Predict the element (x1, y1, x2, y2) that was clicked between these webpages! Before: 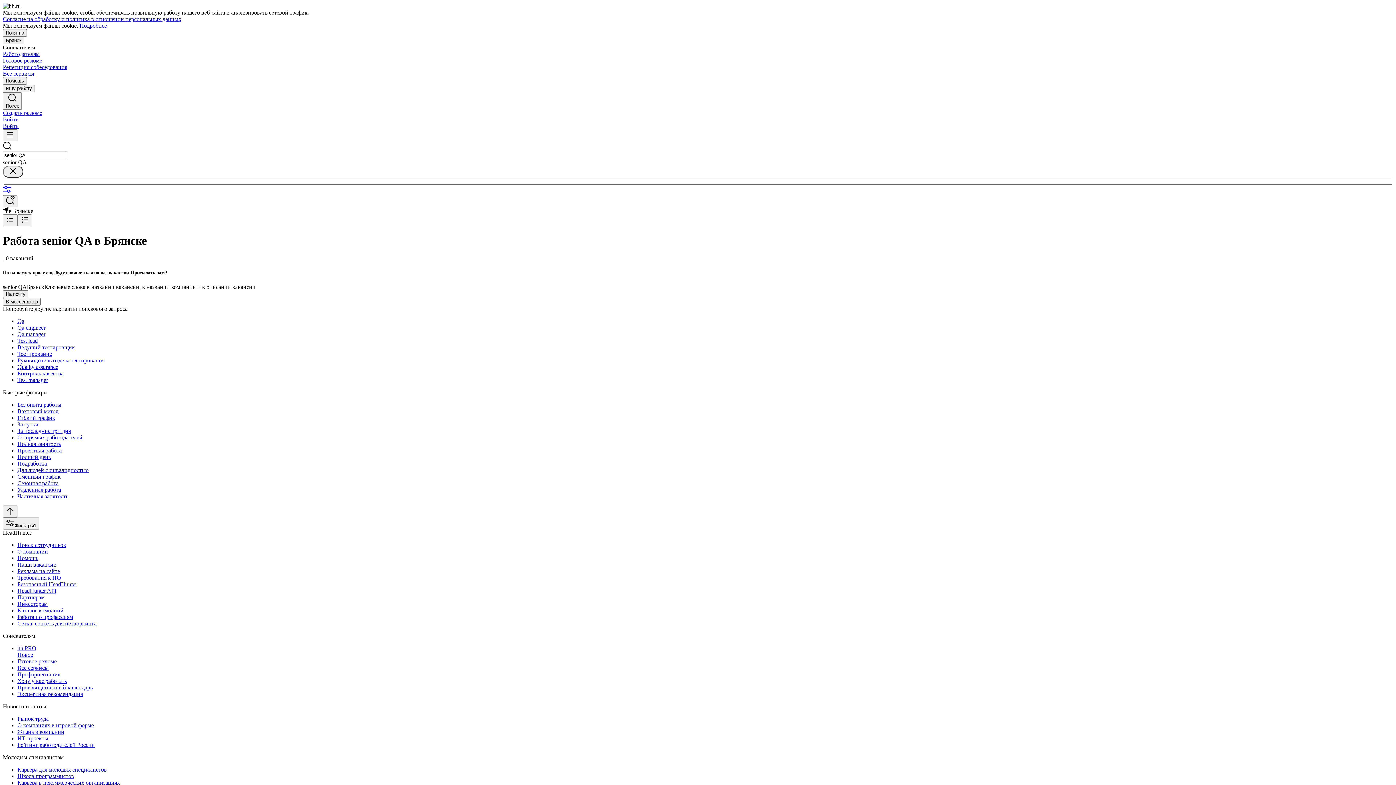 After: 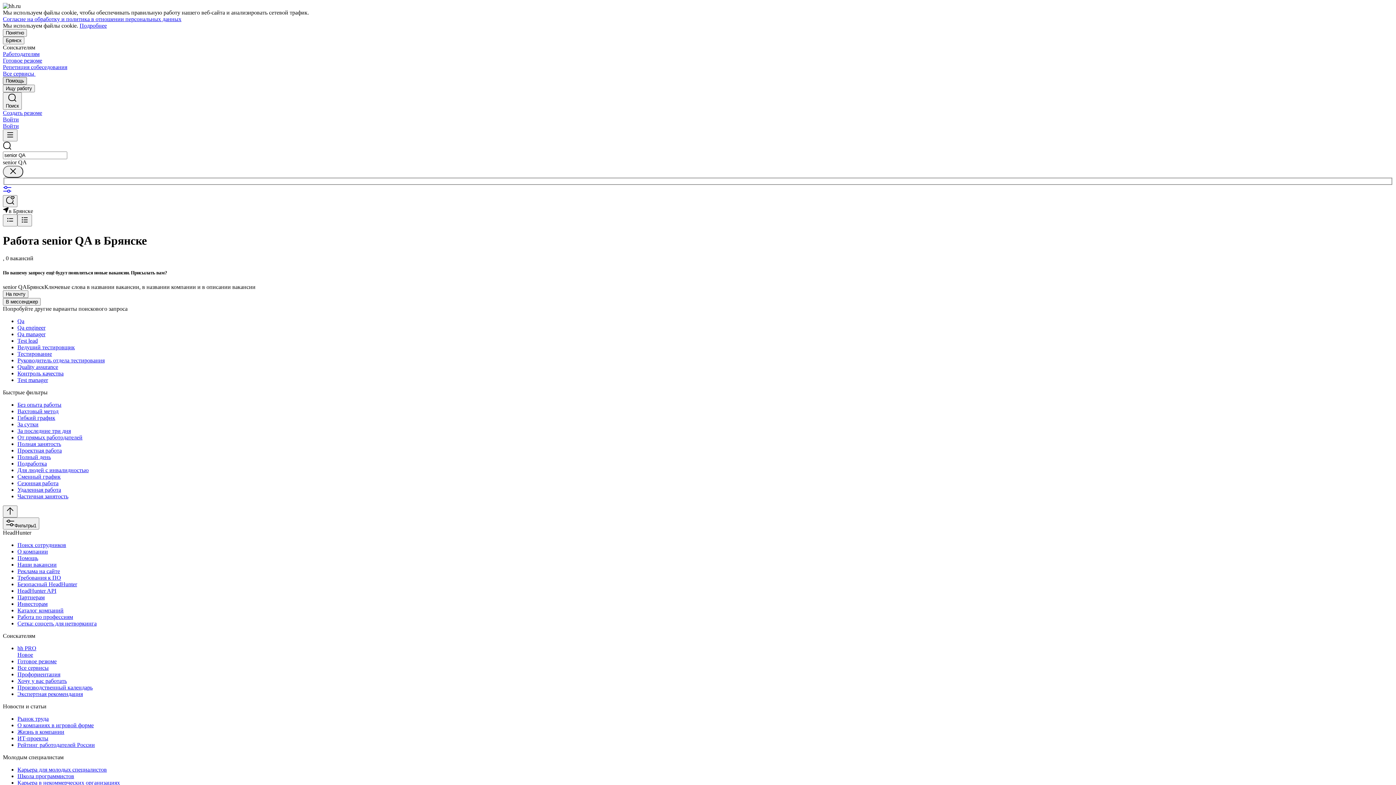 Action: bbox: (2, 77, 26, 84) label: Помощь